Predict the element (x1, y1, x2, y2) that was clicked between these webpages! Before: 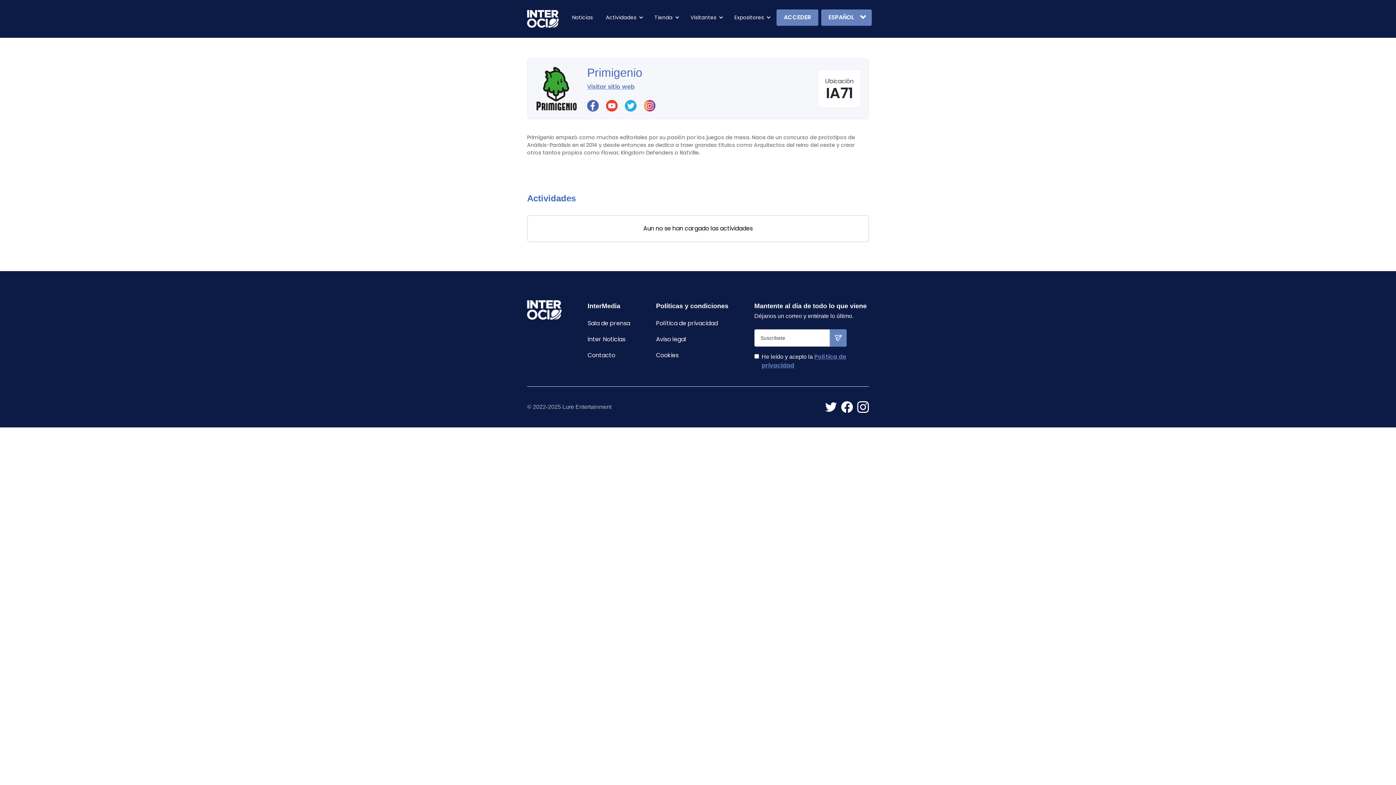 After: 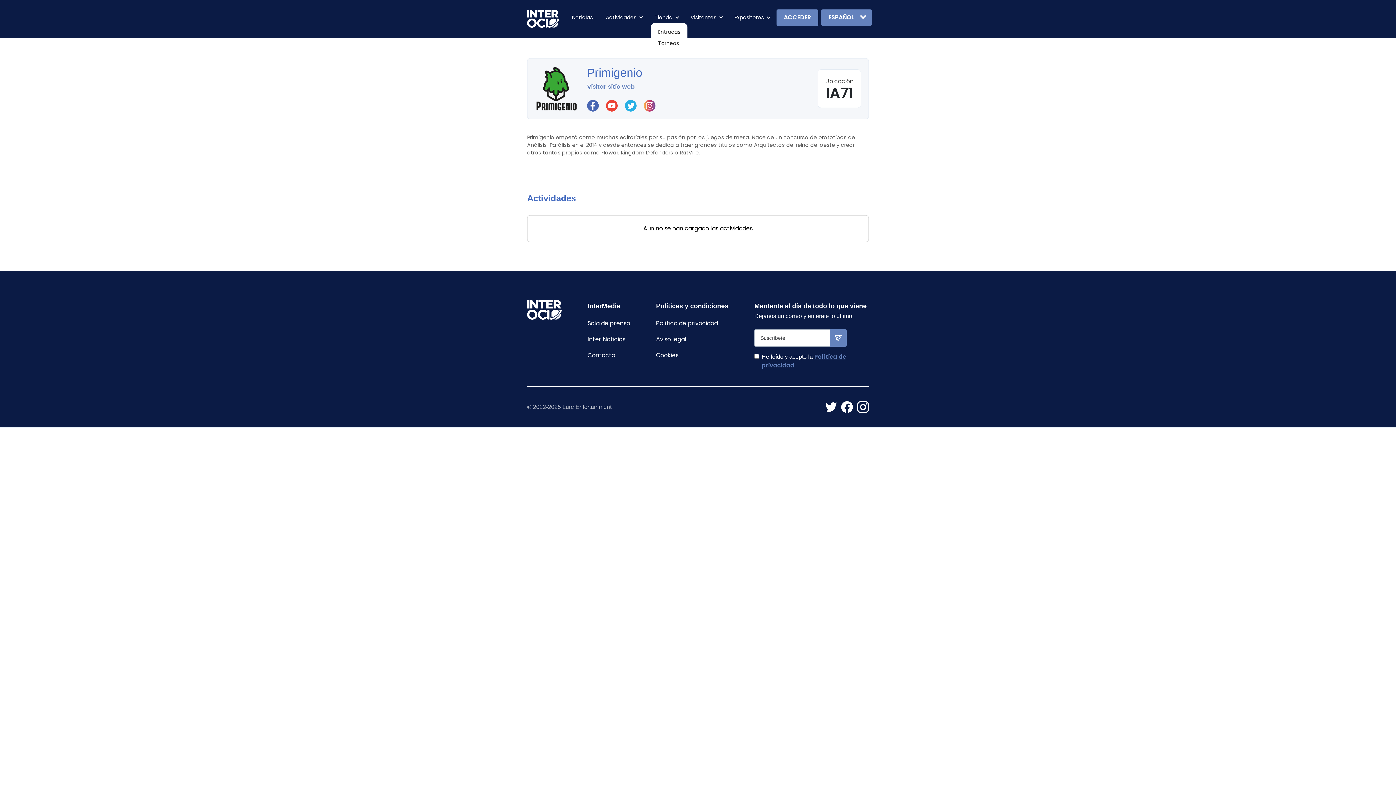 Action: bbox: (651, 12, 683, 22) label: Tienda